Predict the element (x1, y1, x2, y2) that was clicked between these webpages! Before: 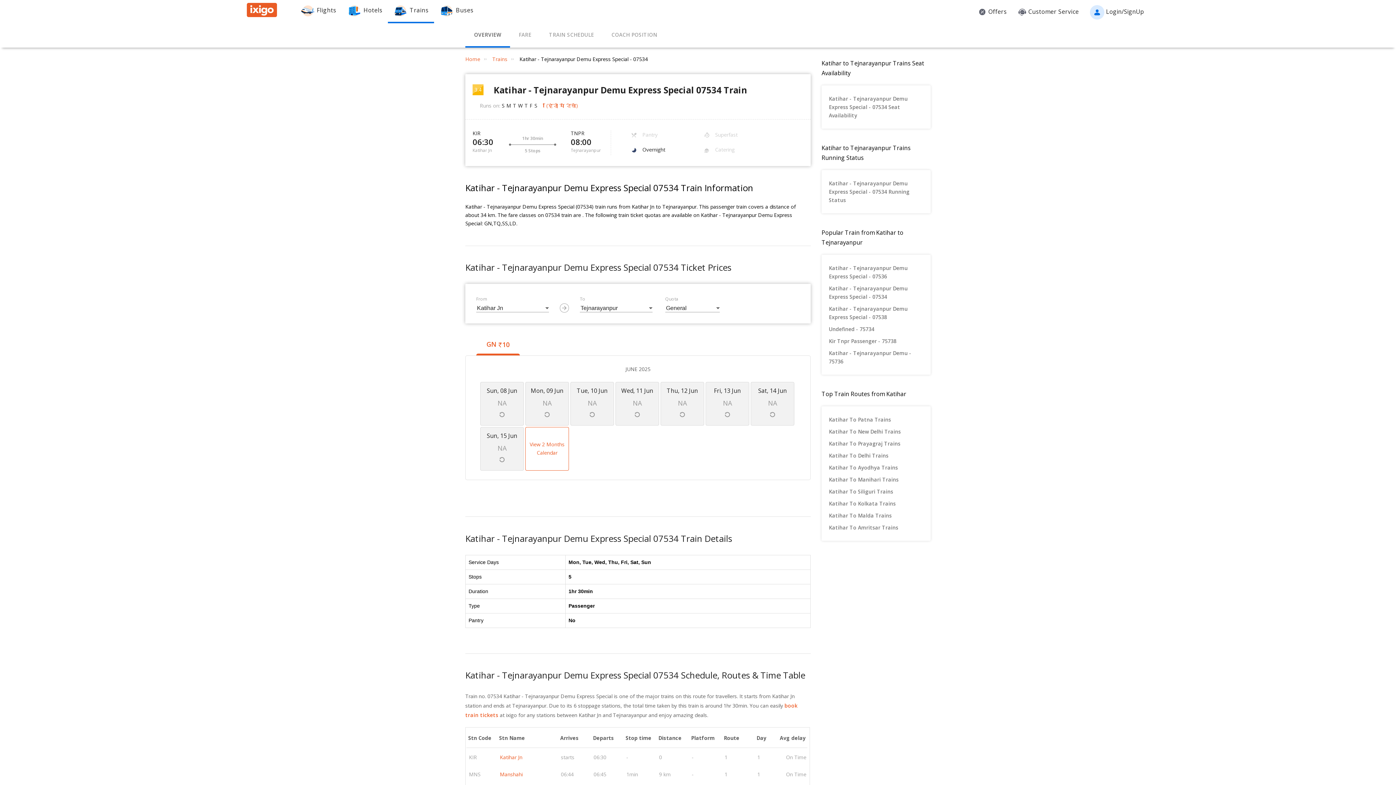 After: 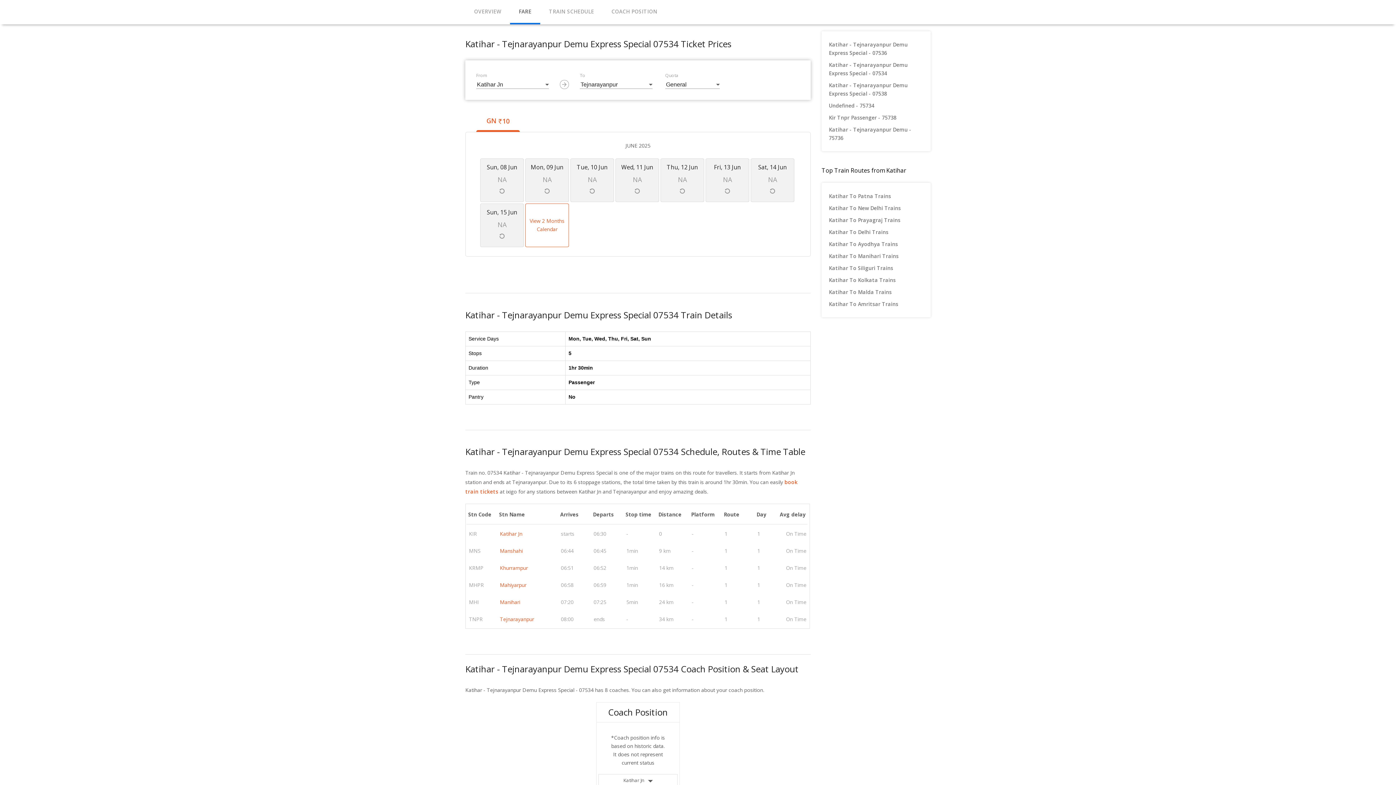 Action: bbox: (510, 23, 540, 47) label: FARE